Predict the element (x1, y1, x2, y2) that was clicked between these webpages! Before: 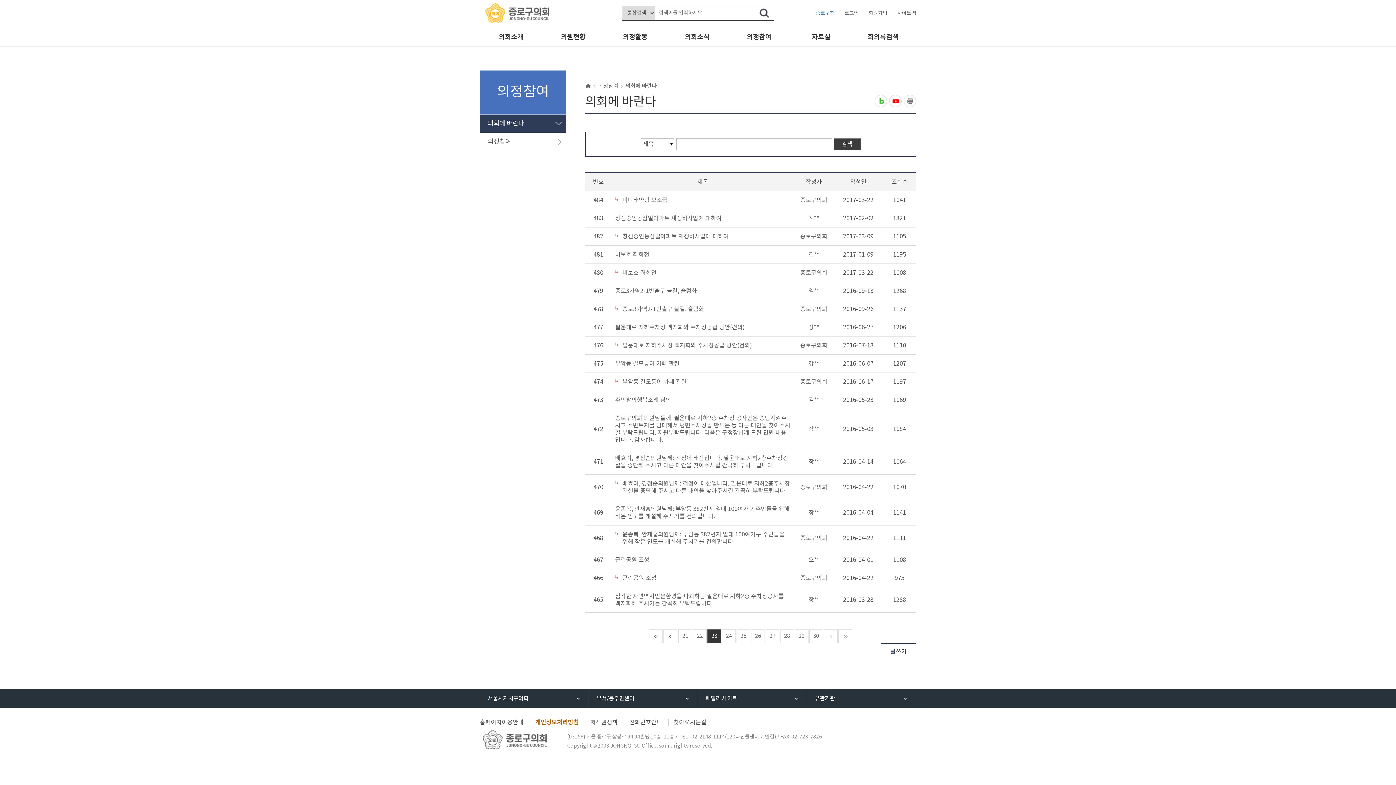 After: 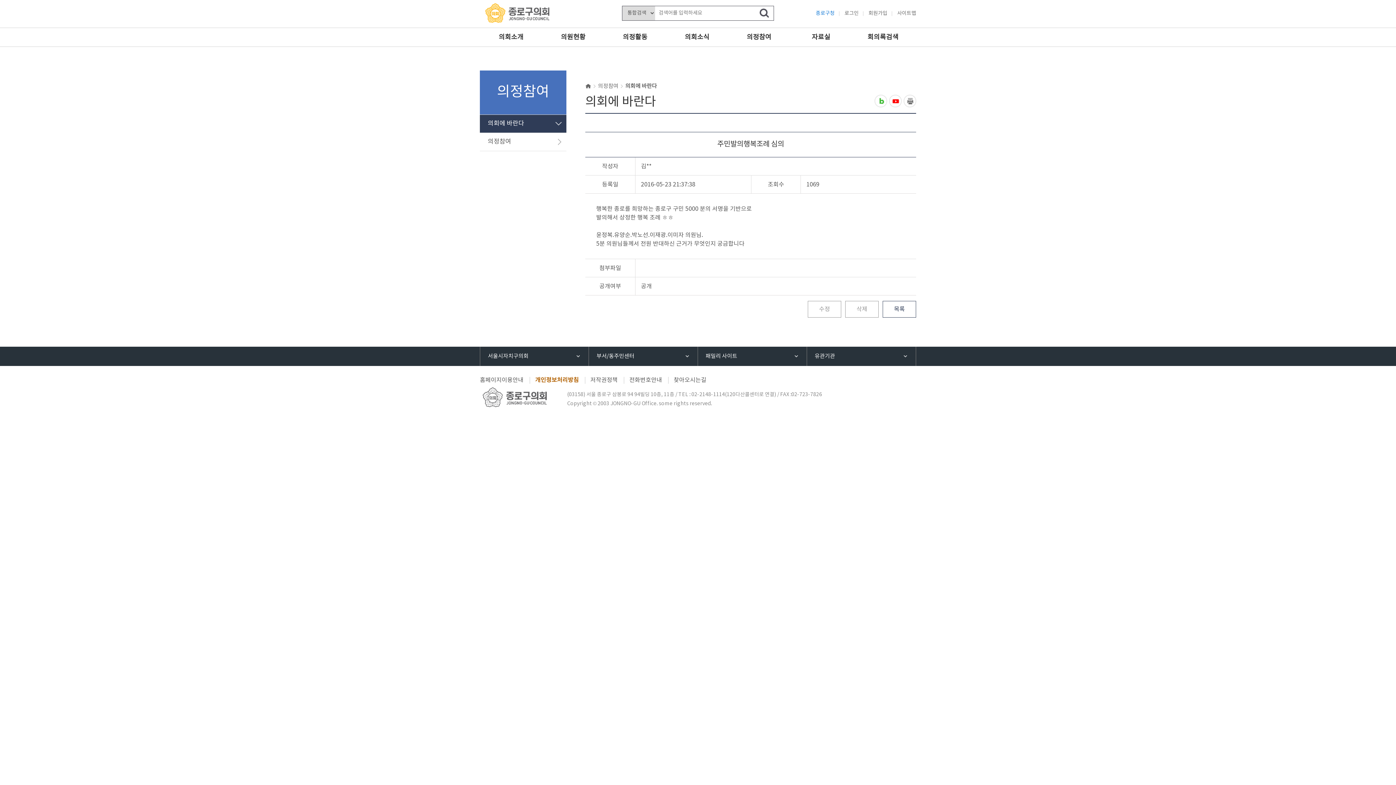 Action: label: 주민발의행복조례 심의 bbox: (615, 397, 671, 403)